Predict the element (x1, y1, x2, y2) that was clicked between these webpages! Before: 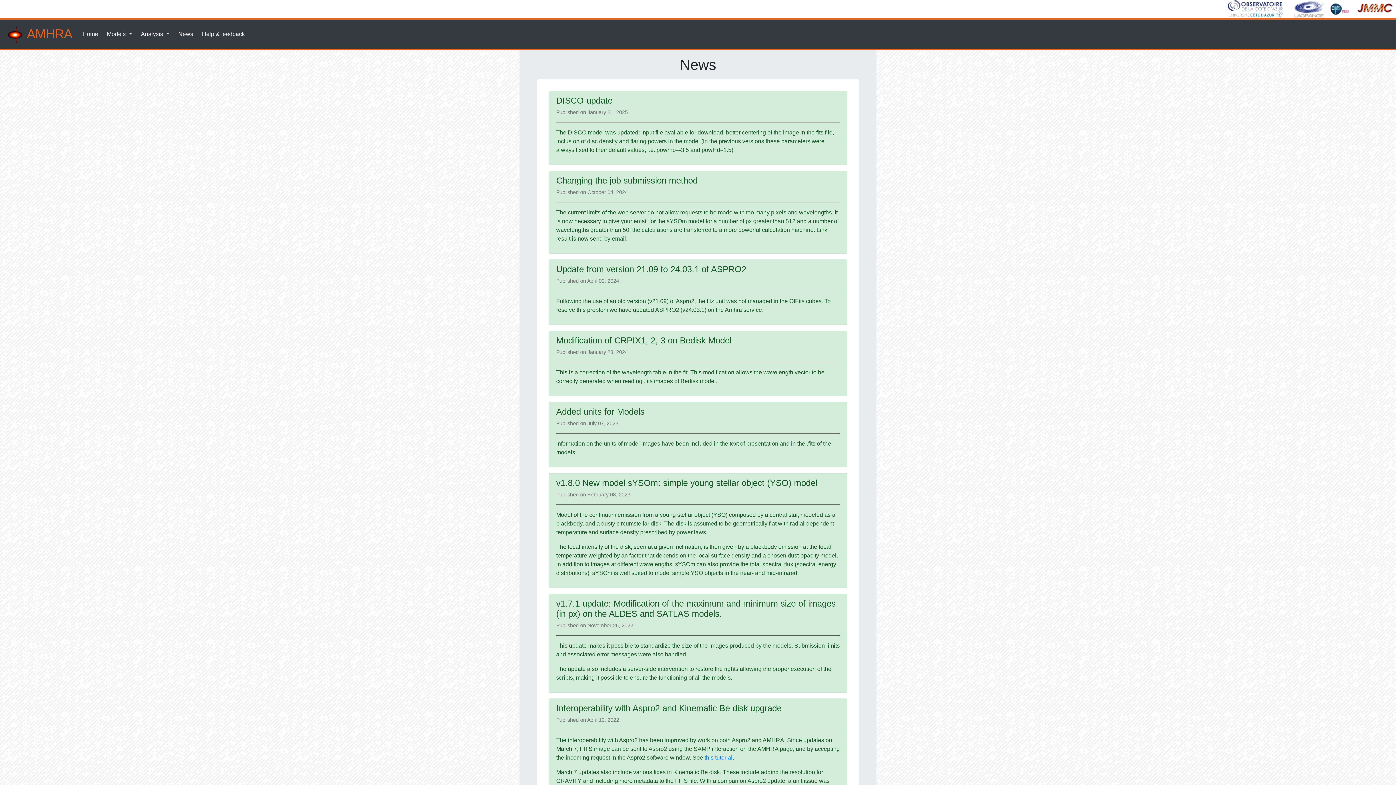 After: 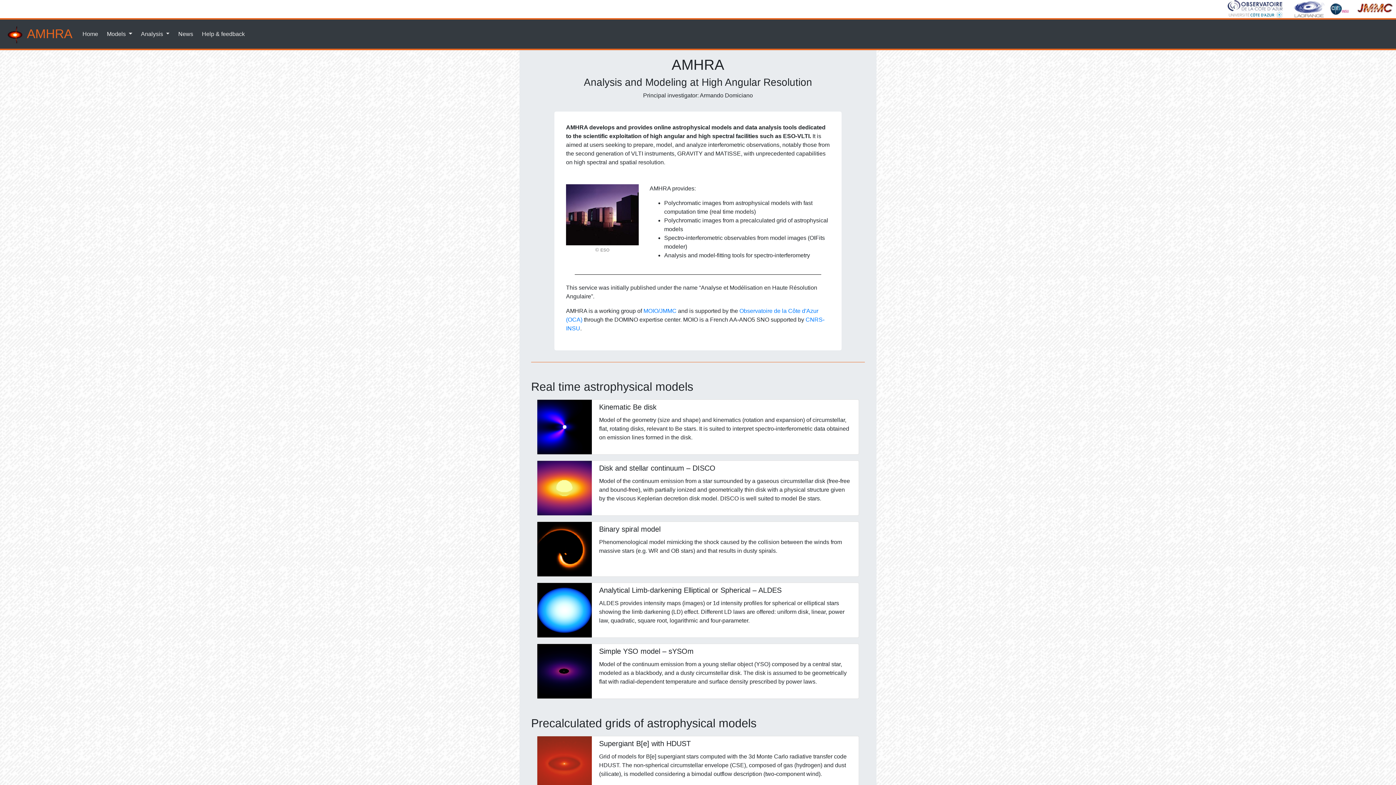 Action: bbox: (5, 22, 72, 45) label:  AMHRA